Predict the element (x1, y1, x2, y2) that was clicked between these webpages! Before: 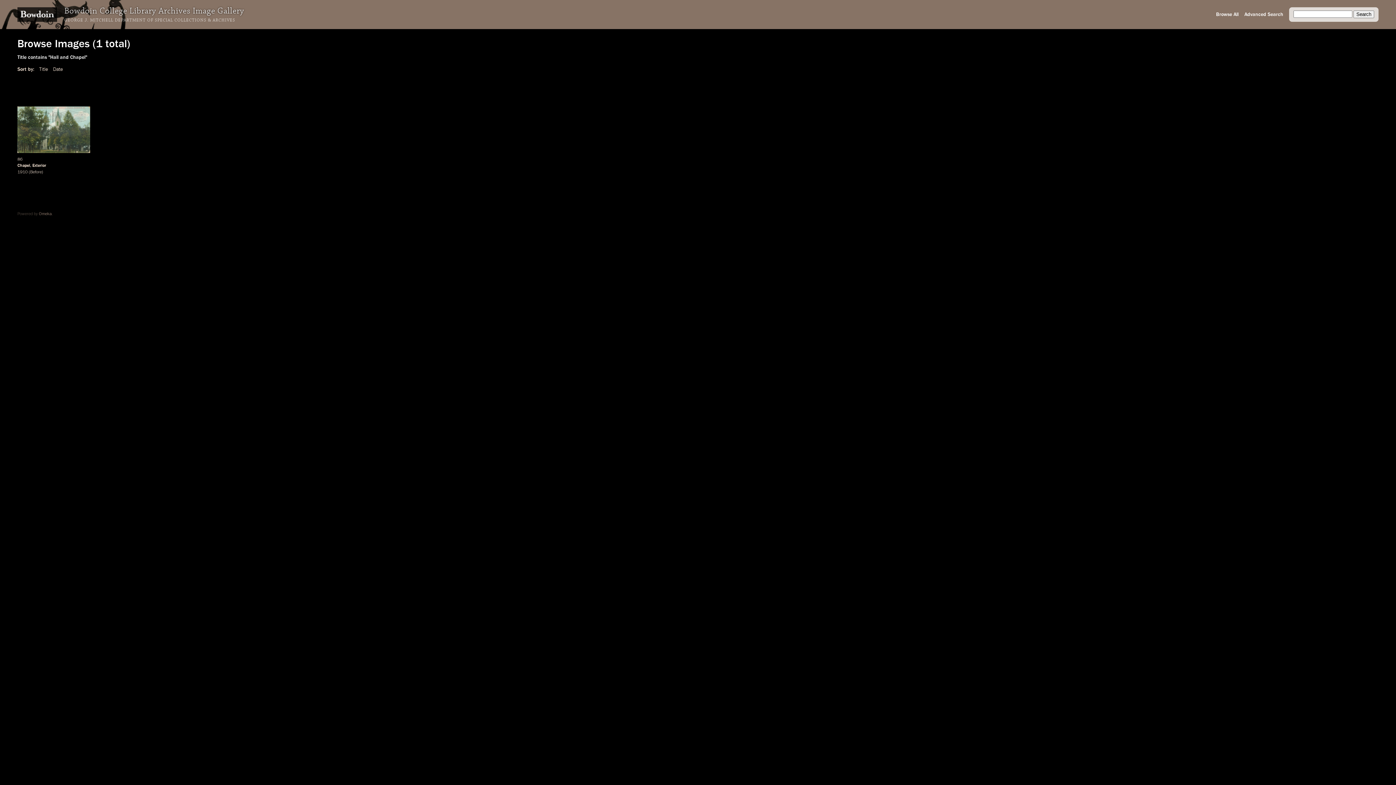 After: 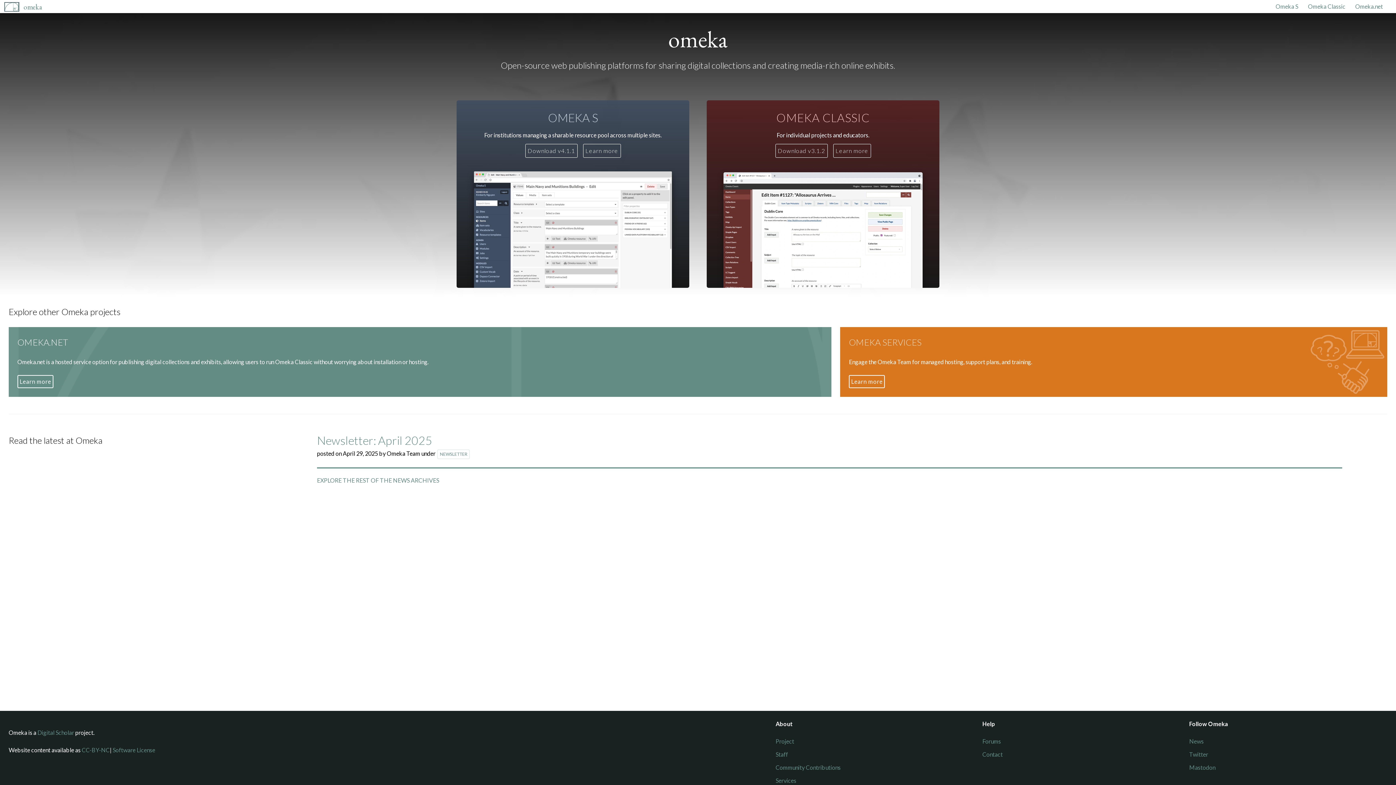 Action: bbox: (38, 212, 51, 216) label: Omeka